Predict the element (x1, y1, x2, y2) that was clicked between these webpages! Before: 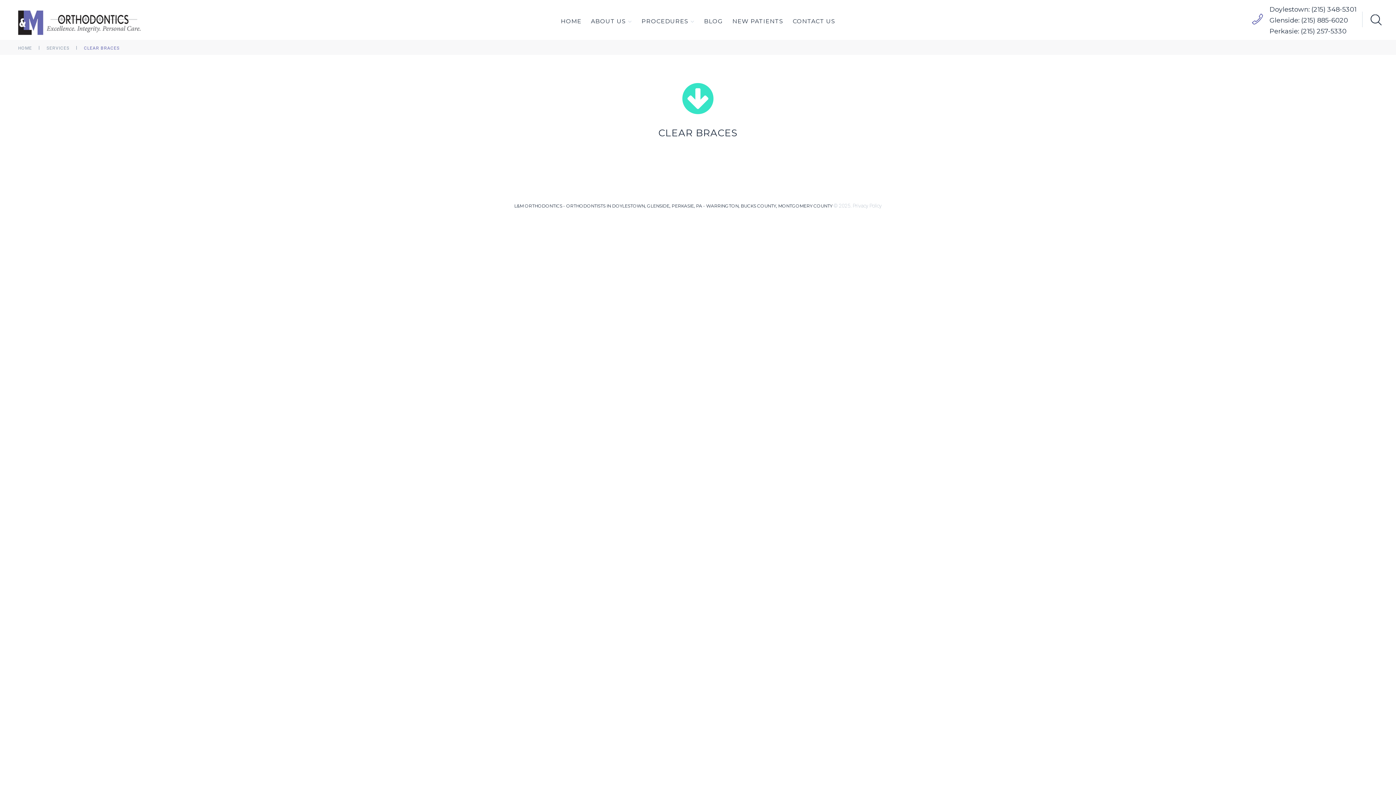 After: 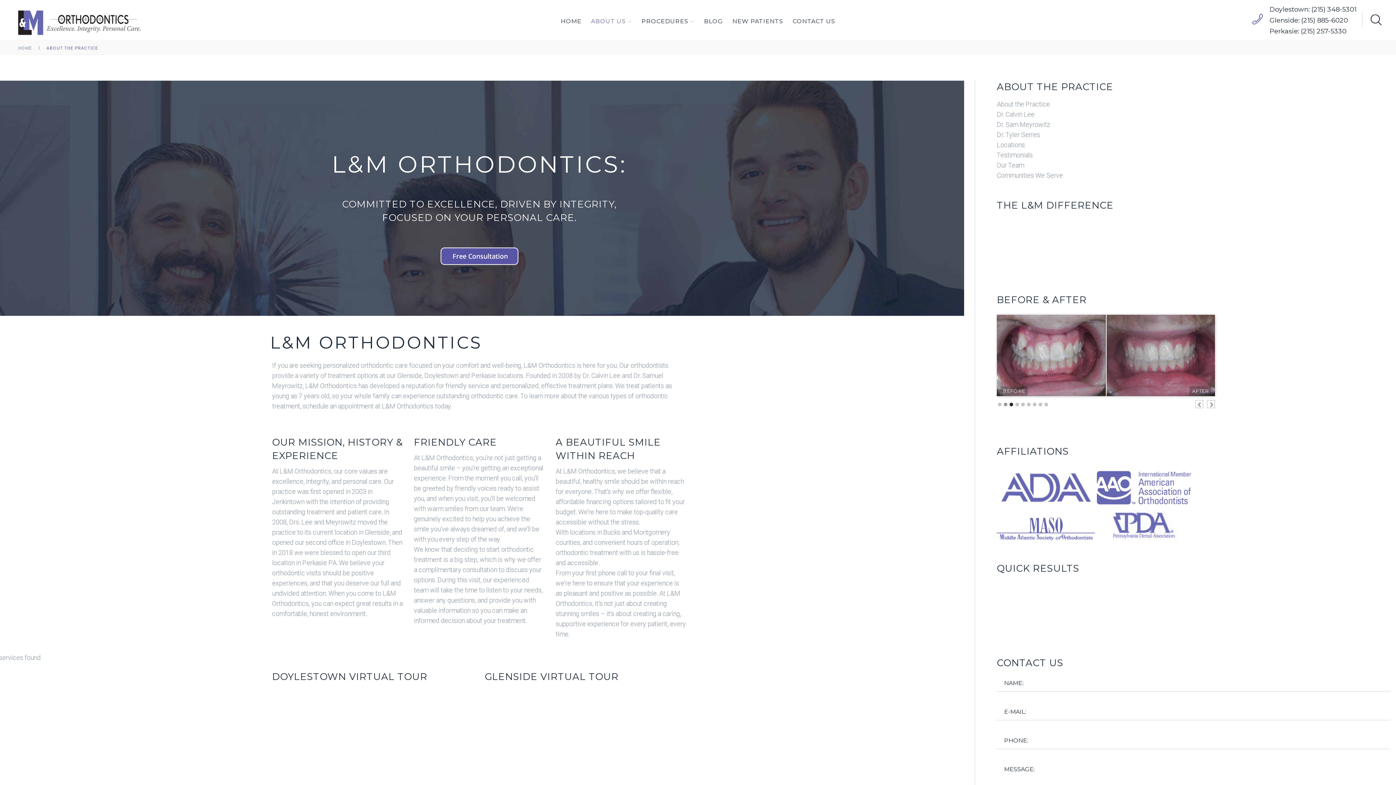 Action: label: ABOUT US bbox: (587, 14, 635, 28)